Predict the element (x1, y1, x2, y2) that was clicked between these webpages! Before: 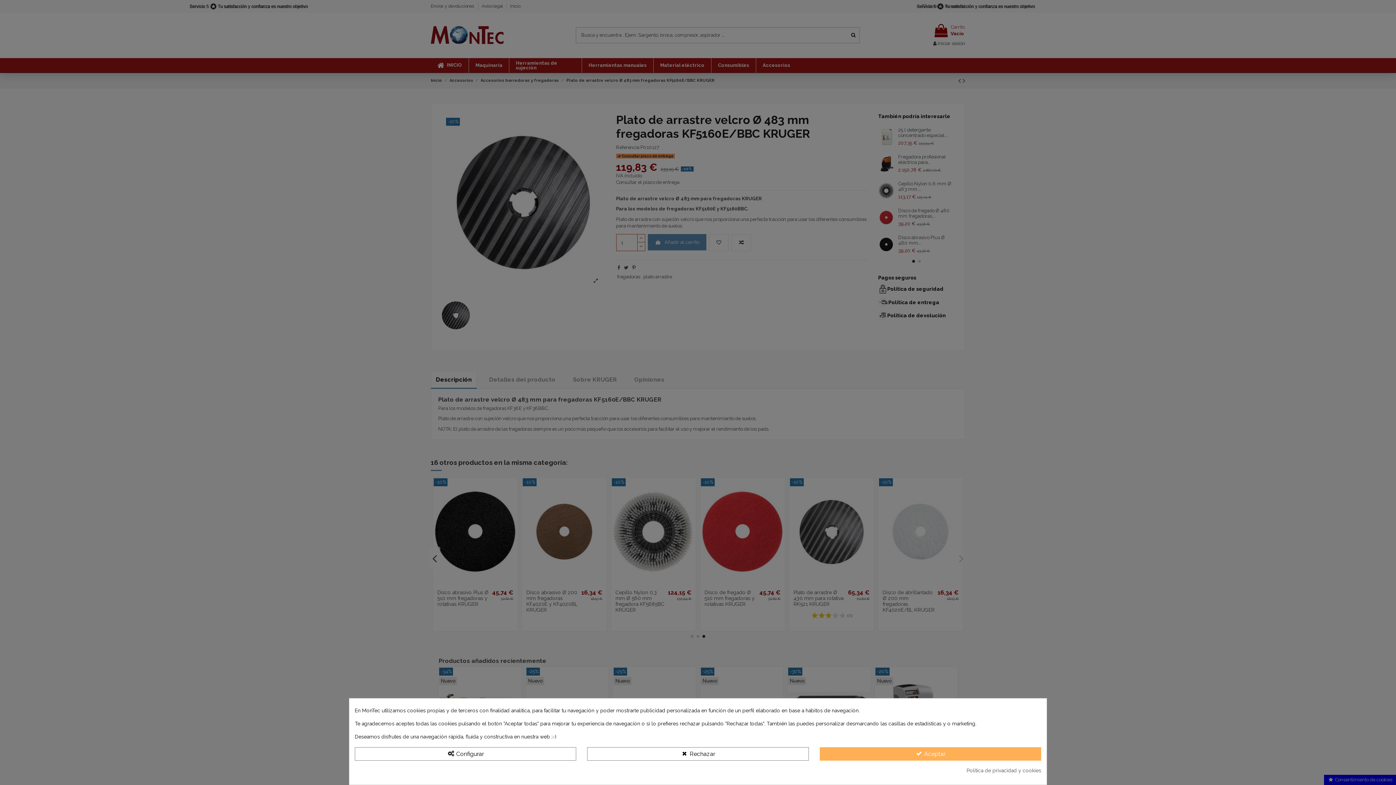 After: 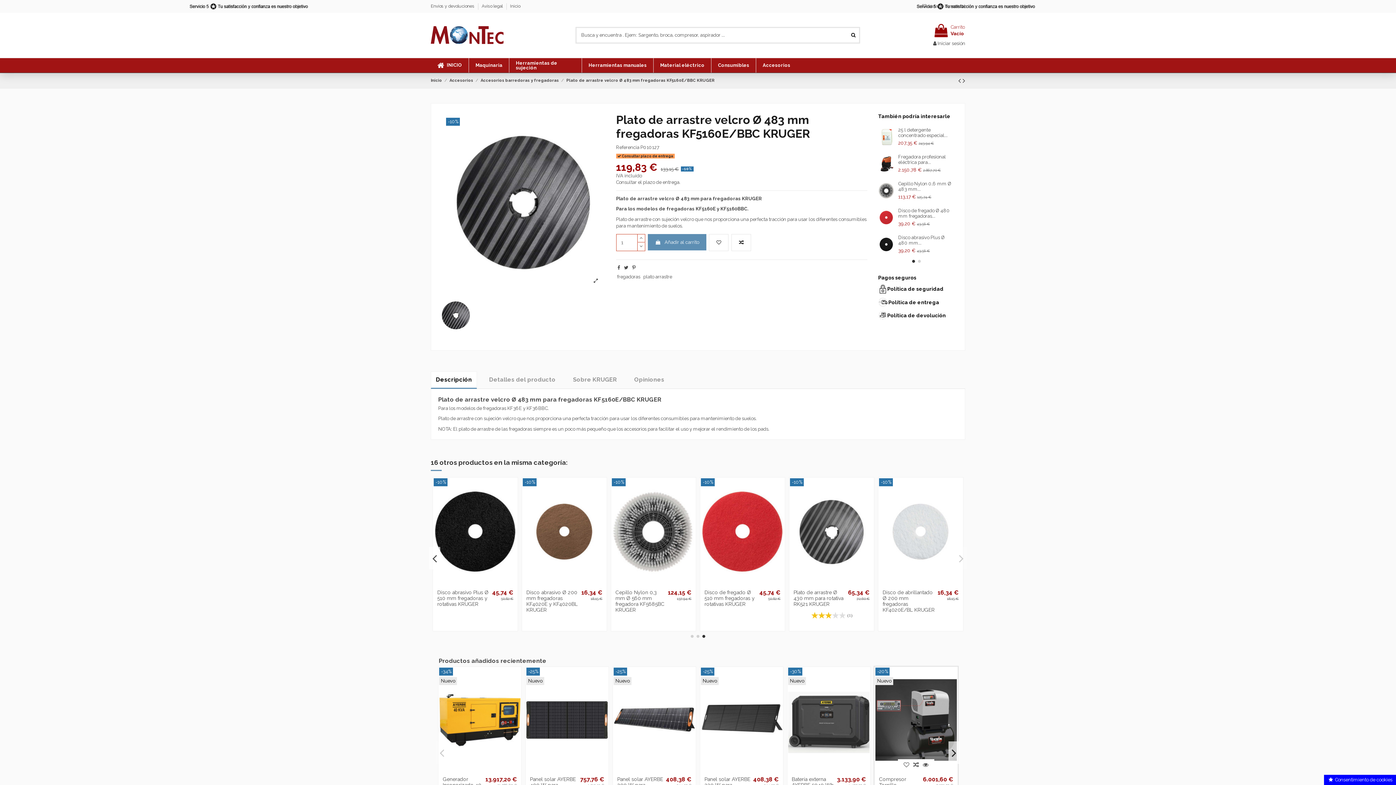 Action: bbox: (819, 747, 1041, 761) label:  Aceptar